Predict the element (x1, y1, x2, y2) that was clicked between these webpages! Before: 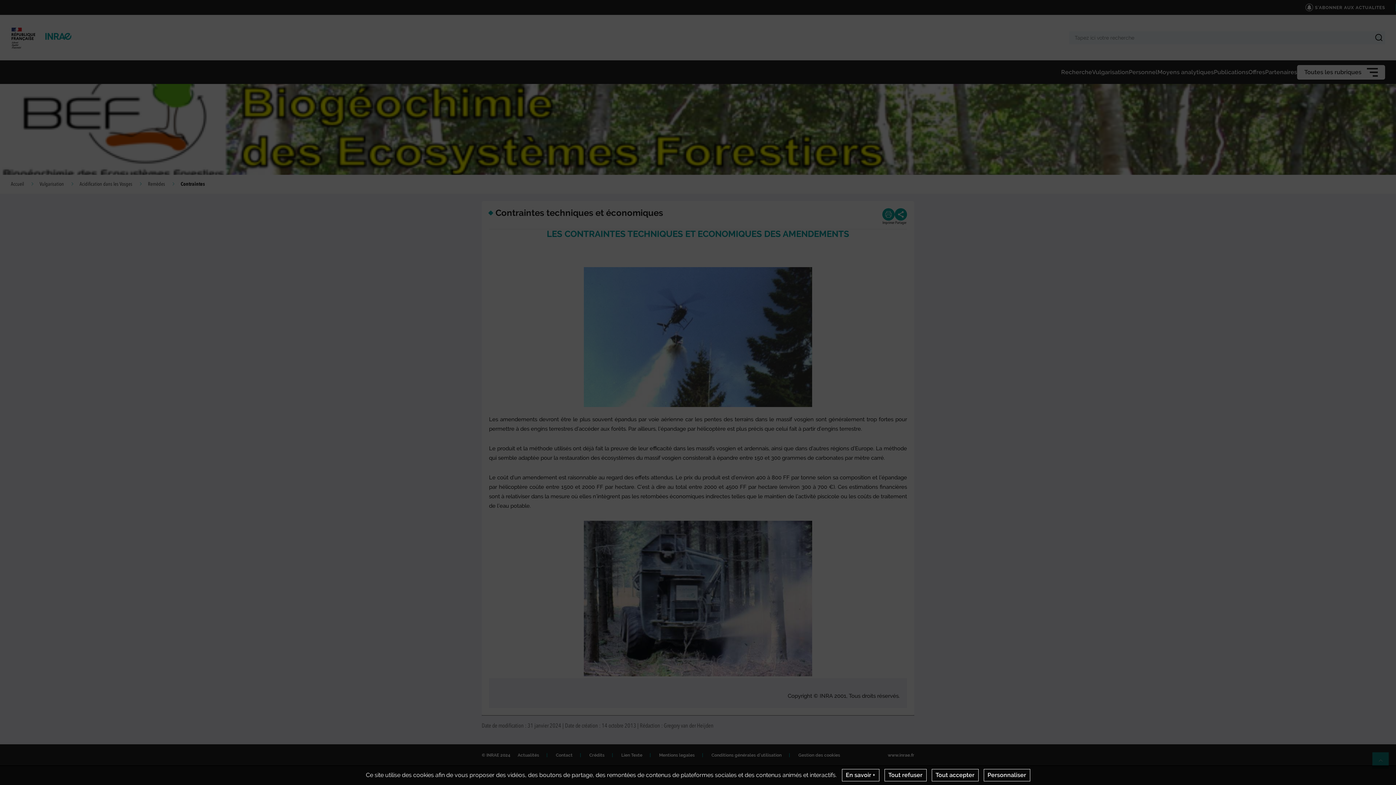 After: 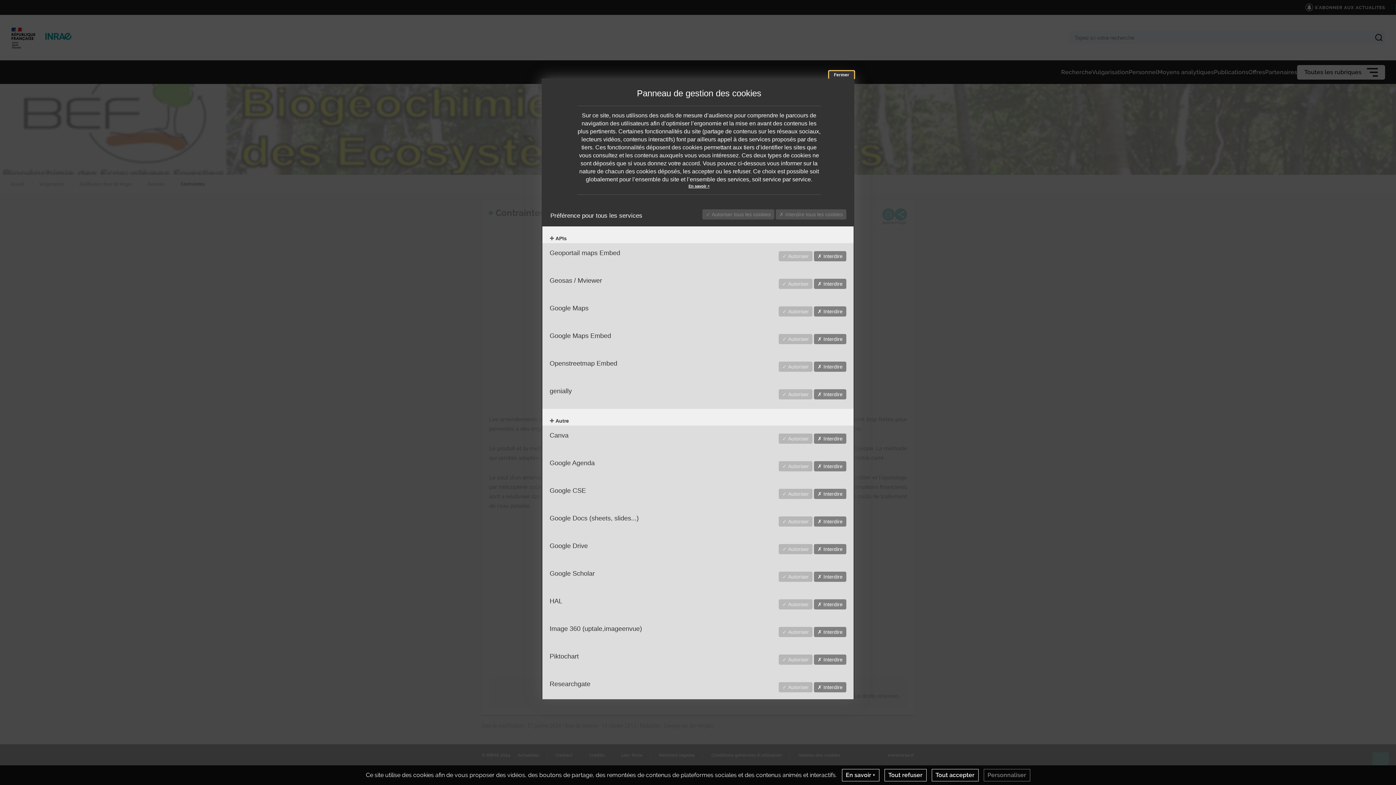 Action: bbox: (983, 769, 1030, 781) label: Personnaliser